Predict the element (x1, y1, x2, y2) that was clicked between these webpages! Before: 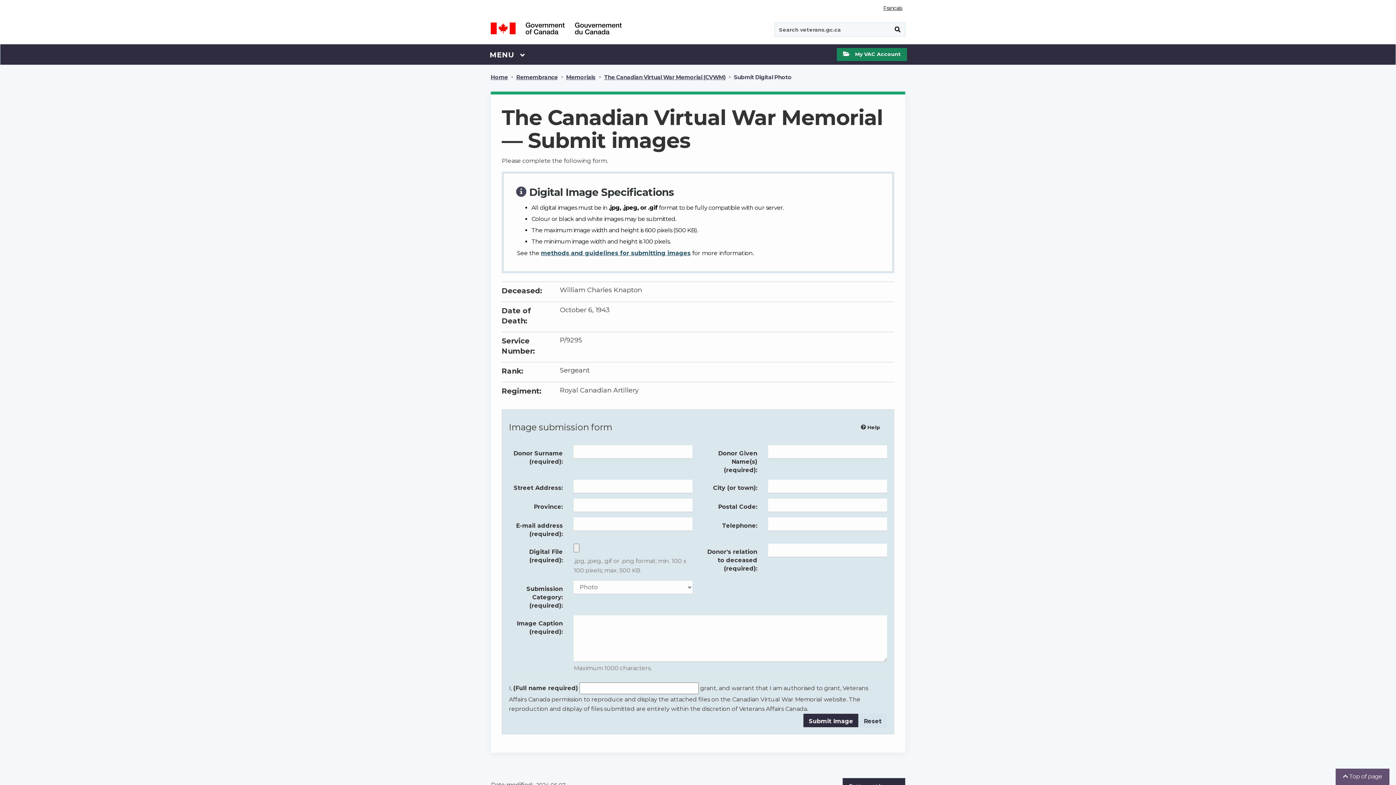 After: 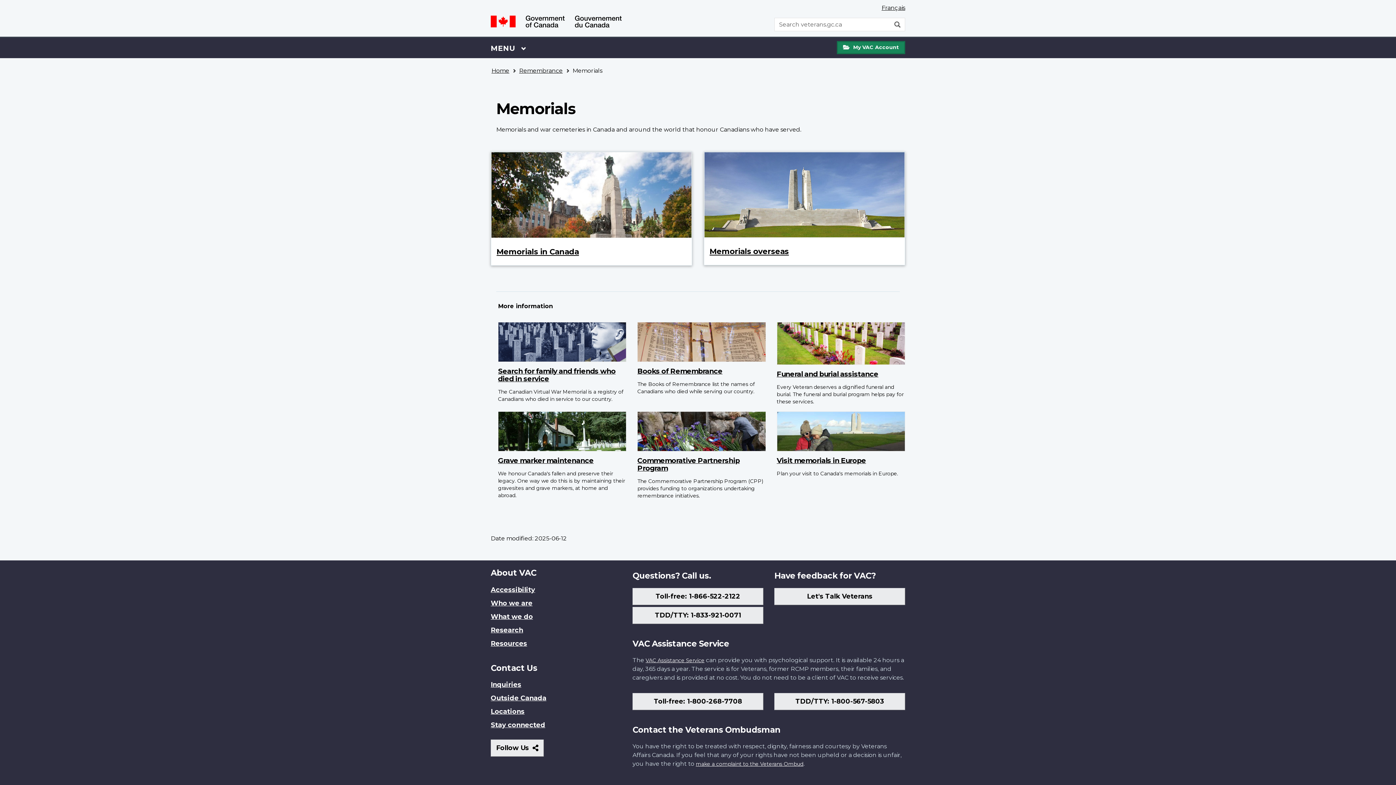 Action: label: Memorials bbox: (566, 72, 595, 82)